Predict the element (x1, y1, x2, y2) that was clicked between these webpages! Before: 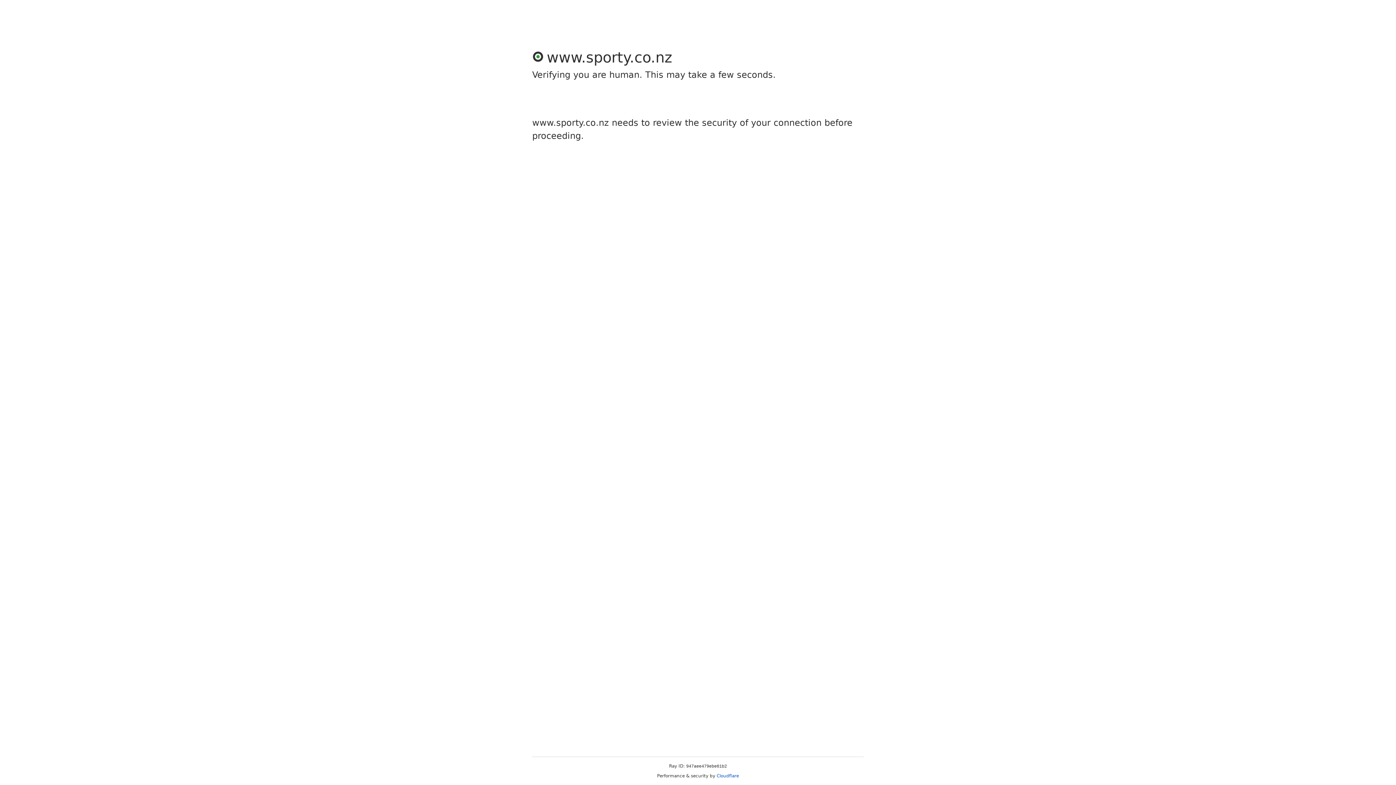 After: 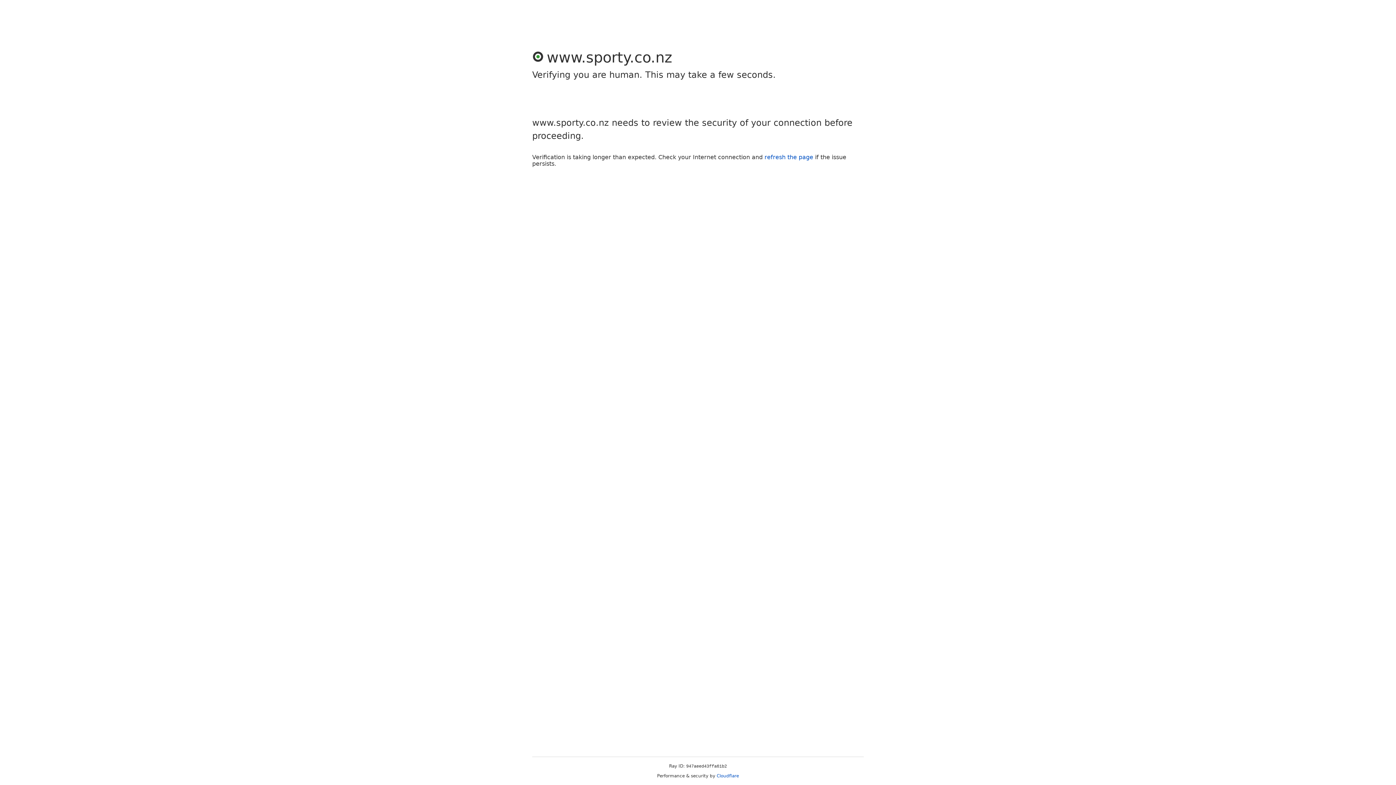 Action: label: Cloudflare bbox: (716, 773, 739, 778)